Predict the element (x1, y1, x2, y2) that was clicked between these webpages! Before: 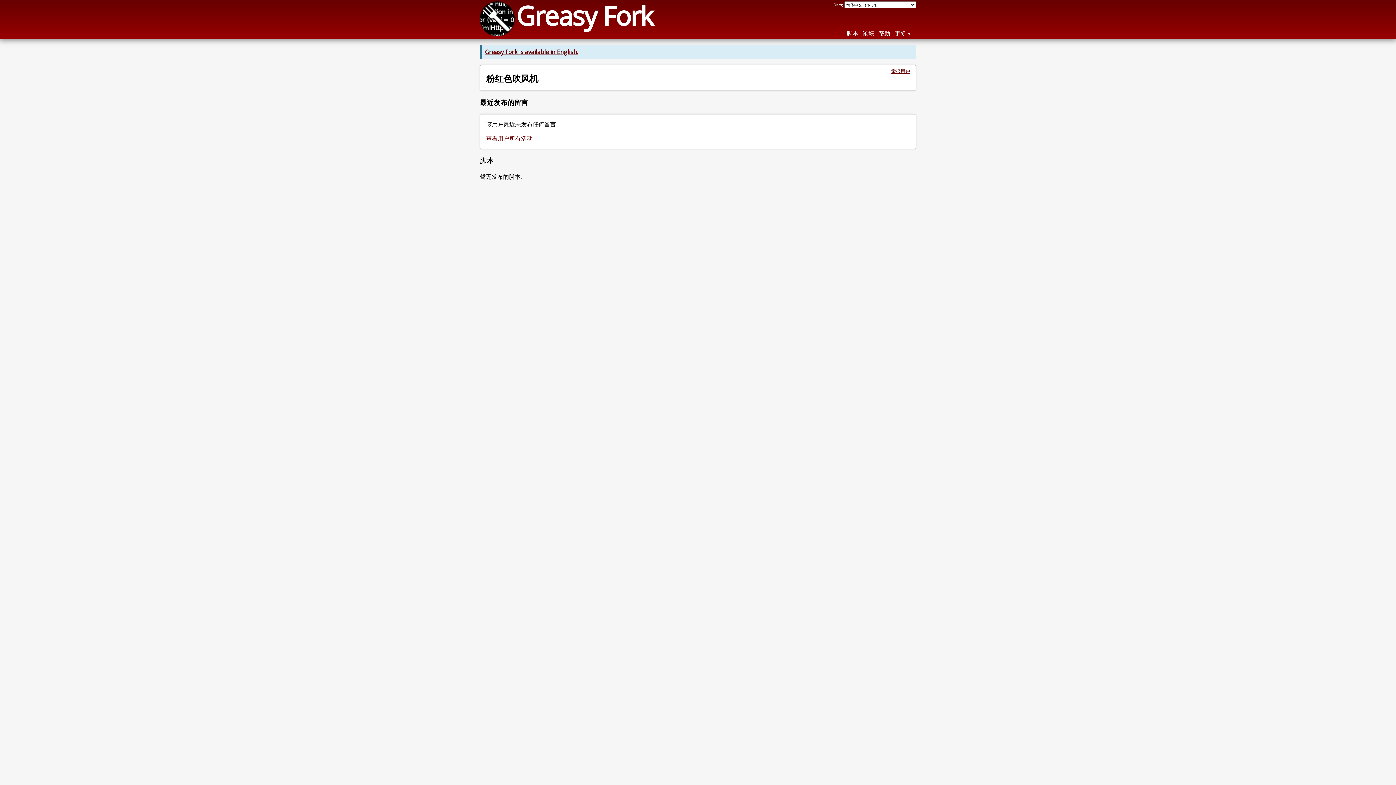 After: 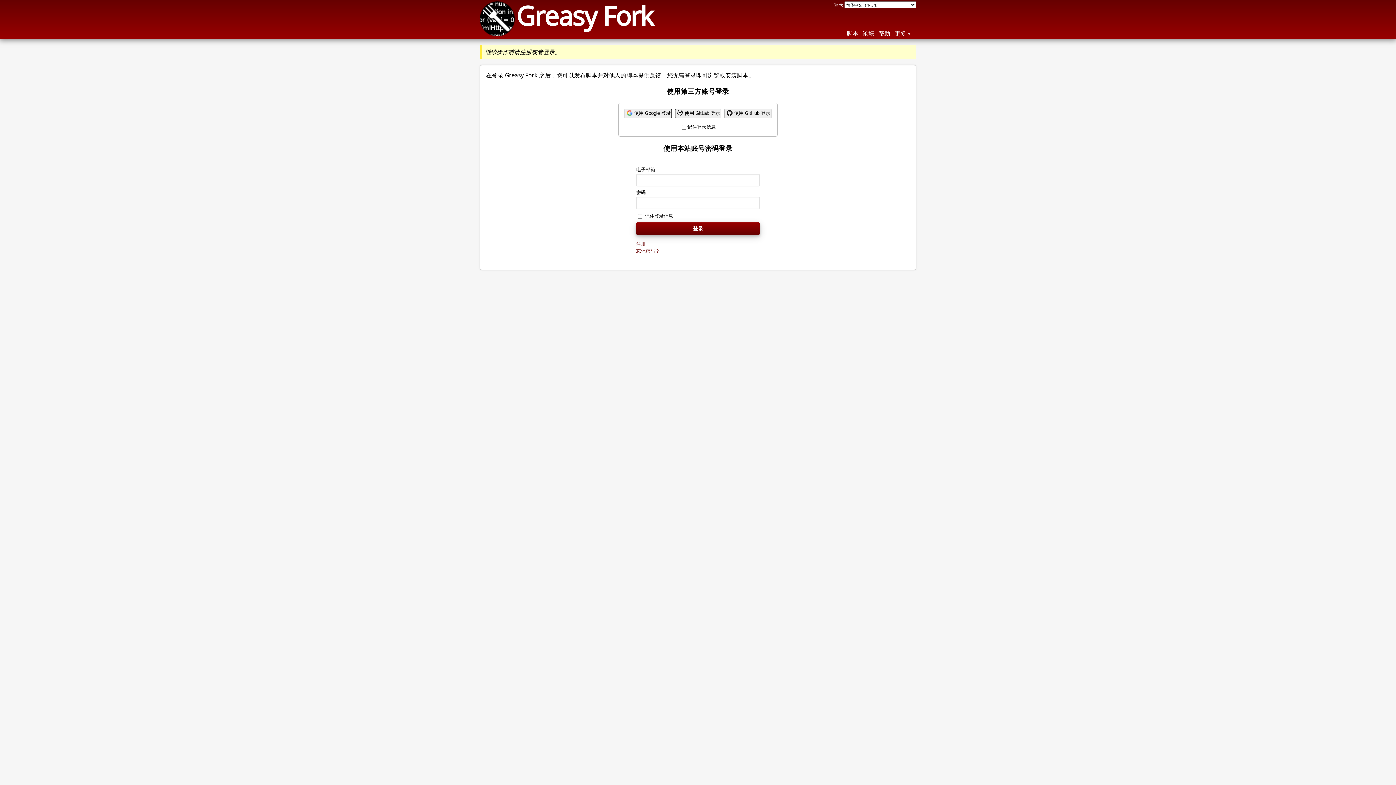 Action: bbox: (891, 68, 910, 74) label: 举报用户